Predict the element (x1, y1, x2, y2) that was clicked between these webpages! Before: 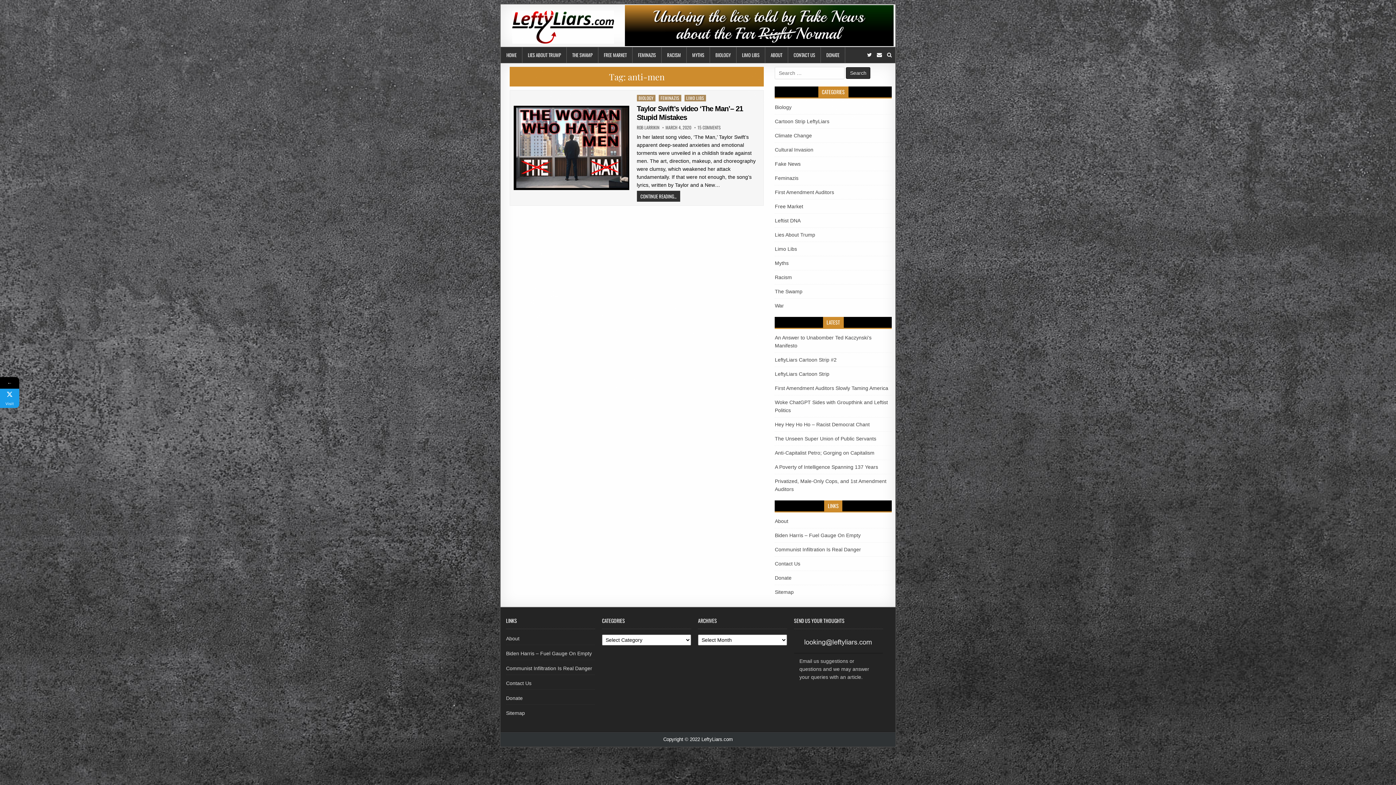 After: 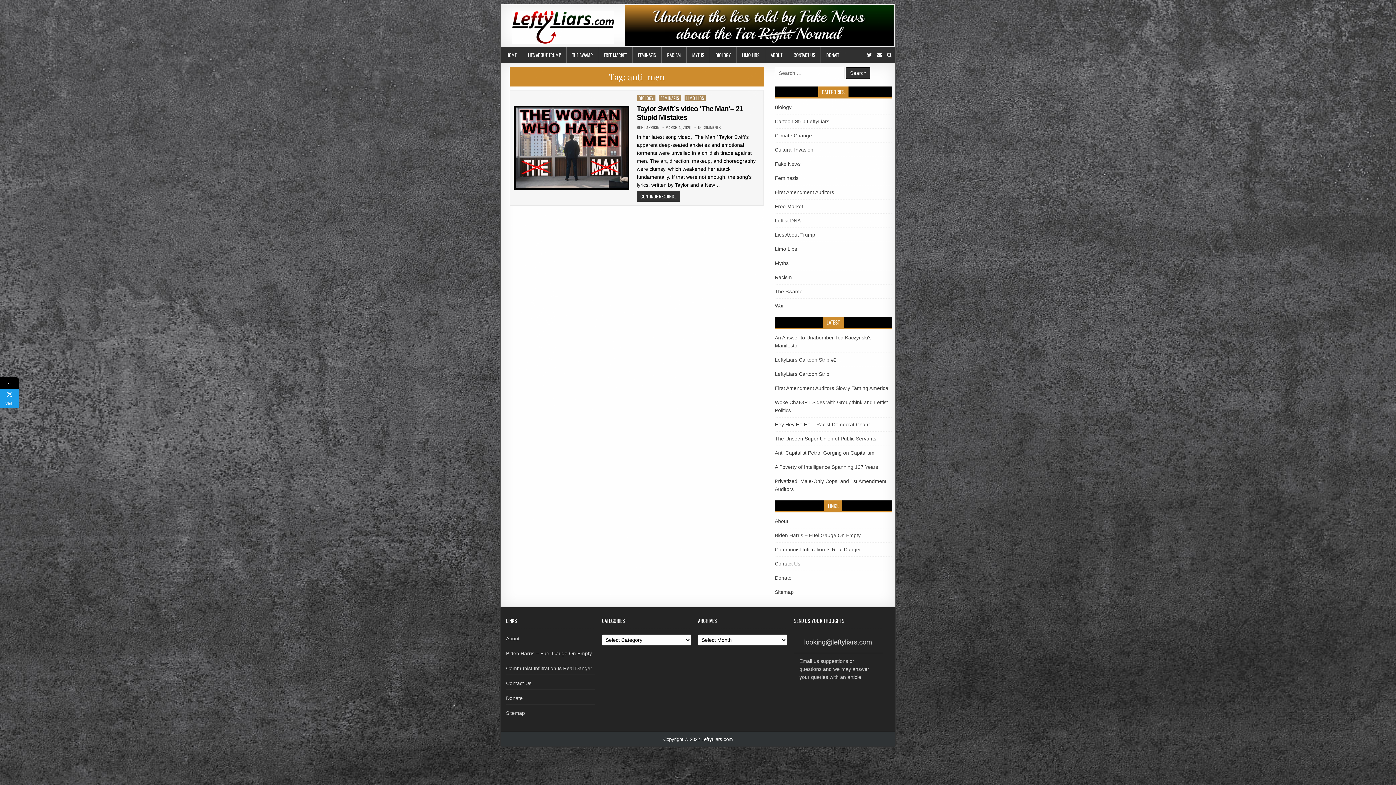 Action: bbox: (0, 388, 19, 408) label: Visit